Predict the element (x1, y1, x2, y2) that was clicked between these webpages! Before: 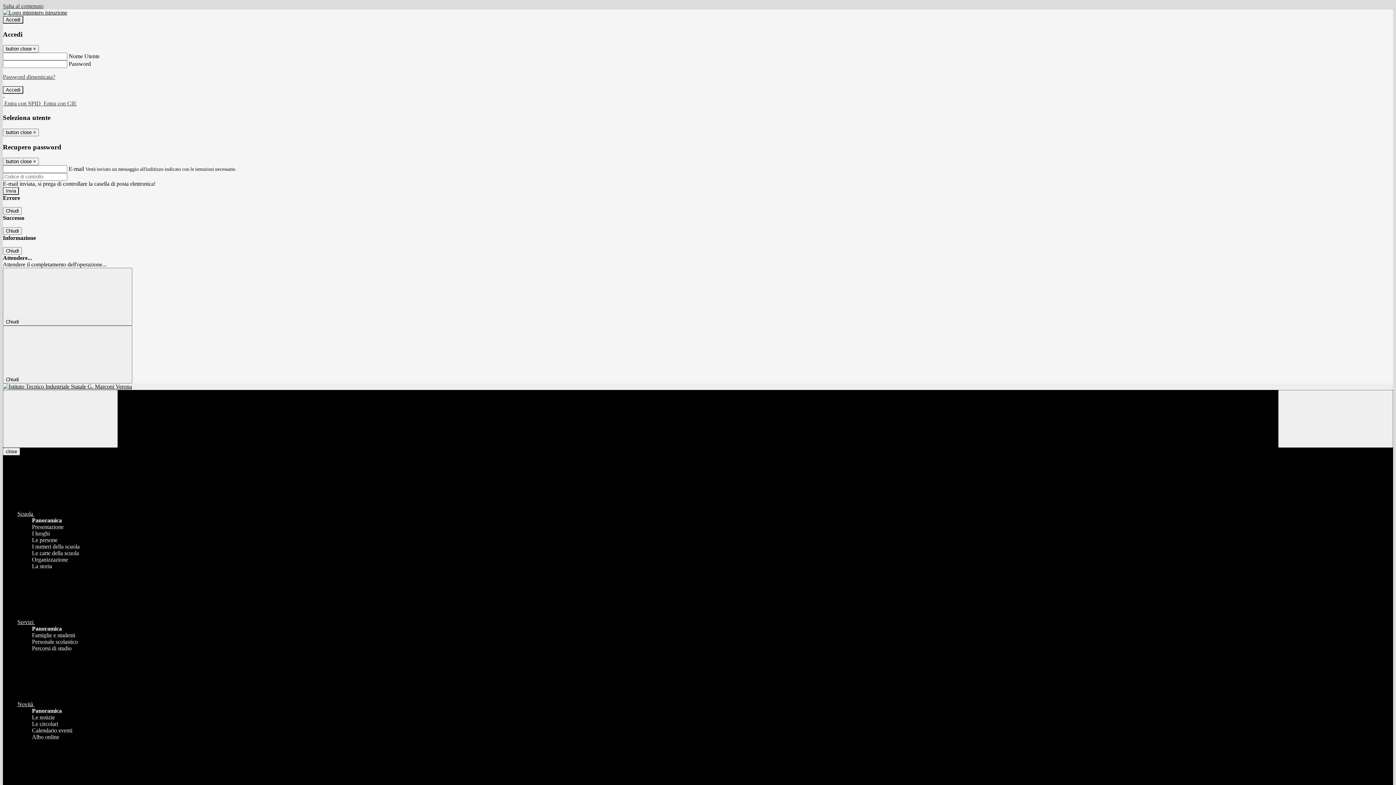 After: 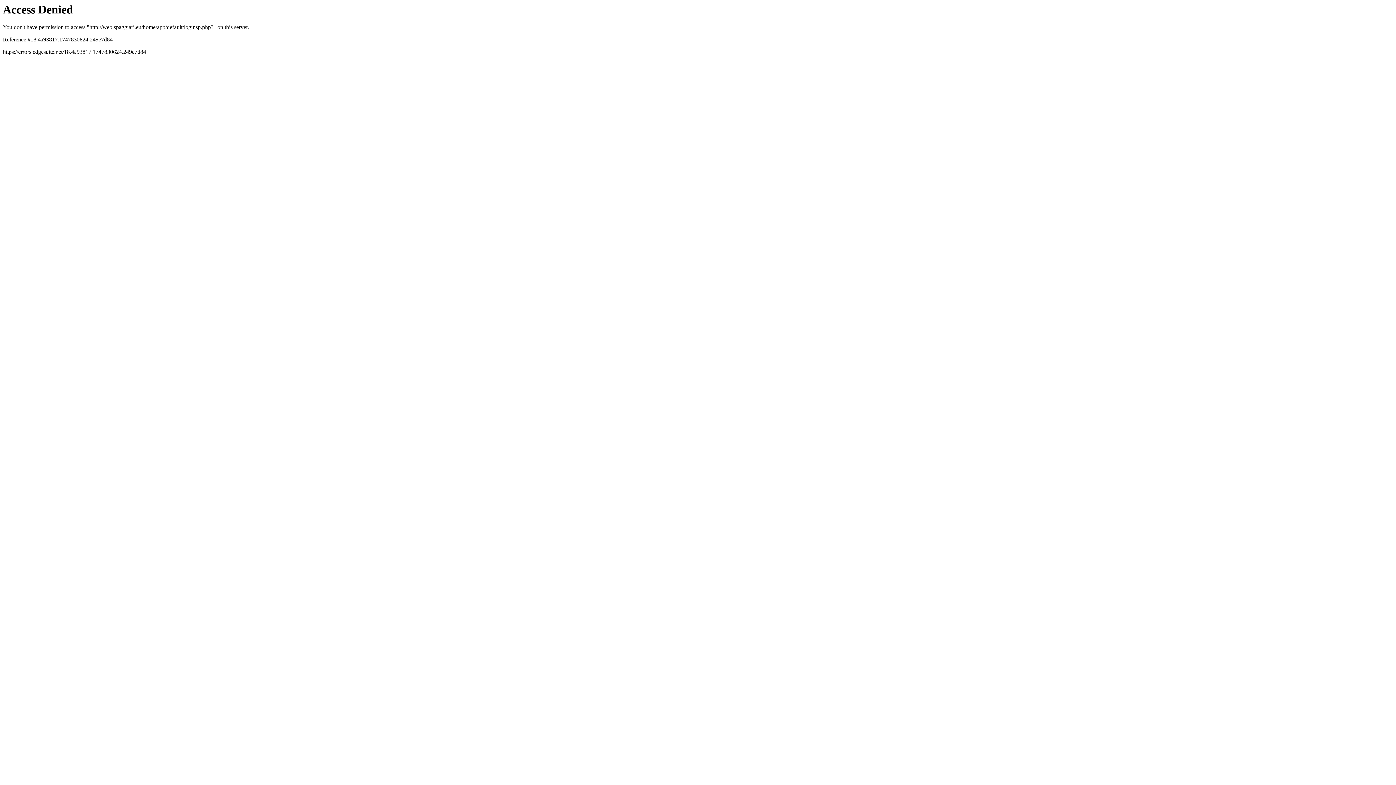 Action: bbox: (42, 100, 76, 106) label:  Entra con CIE